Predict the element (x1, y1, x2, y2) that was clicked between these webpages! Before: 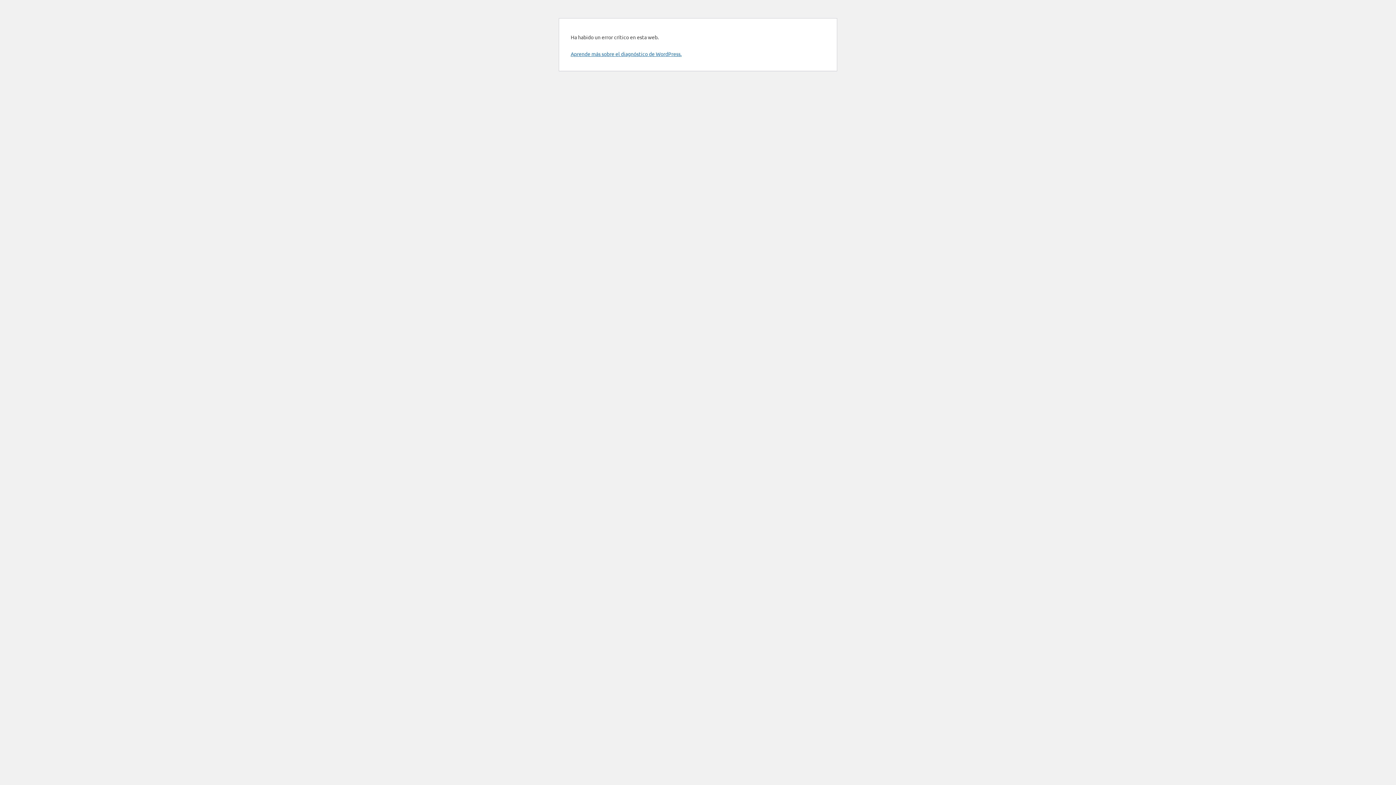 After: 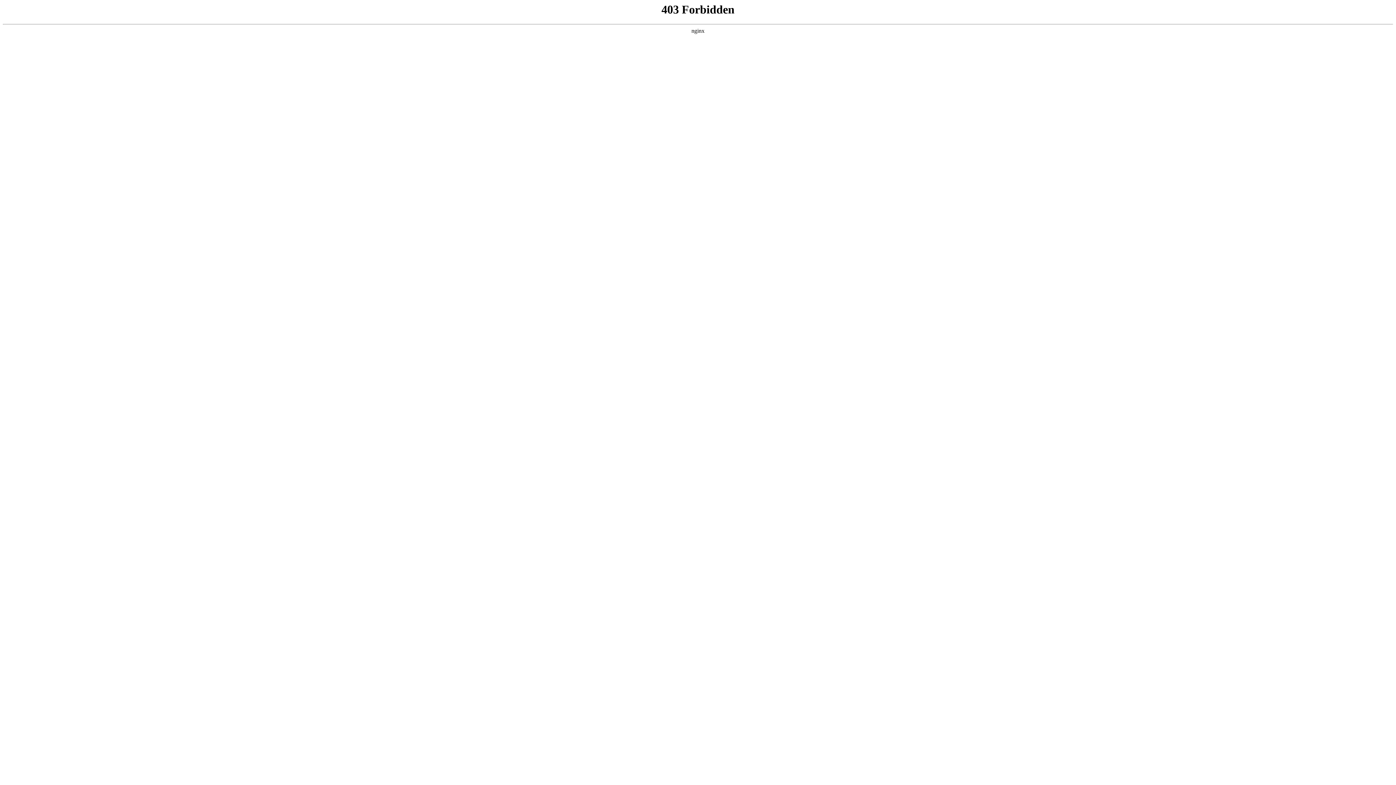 Action: bbox: (570, 50, 681, 57) label: Aprende más sobre el diagnóstico de WordPress.